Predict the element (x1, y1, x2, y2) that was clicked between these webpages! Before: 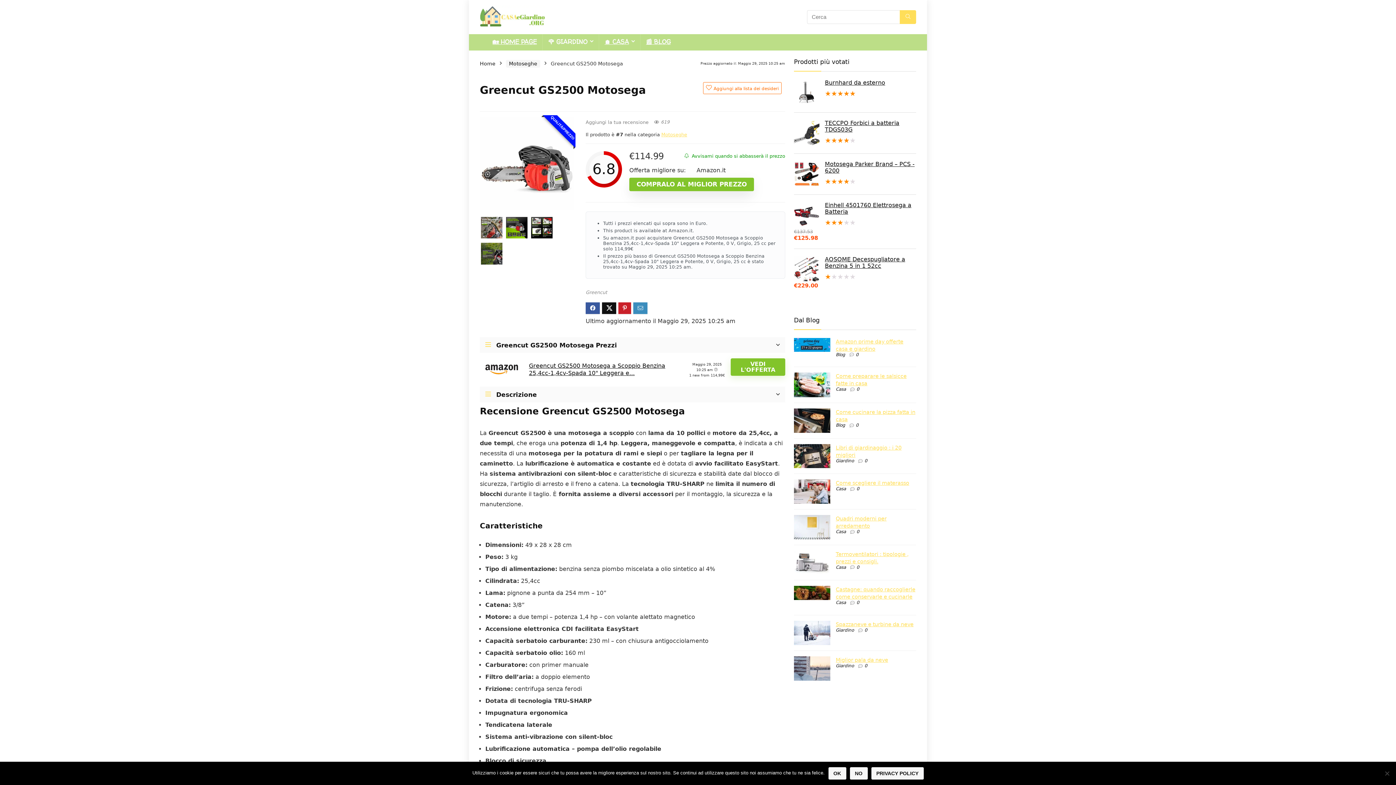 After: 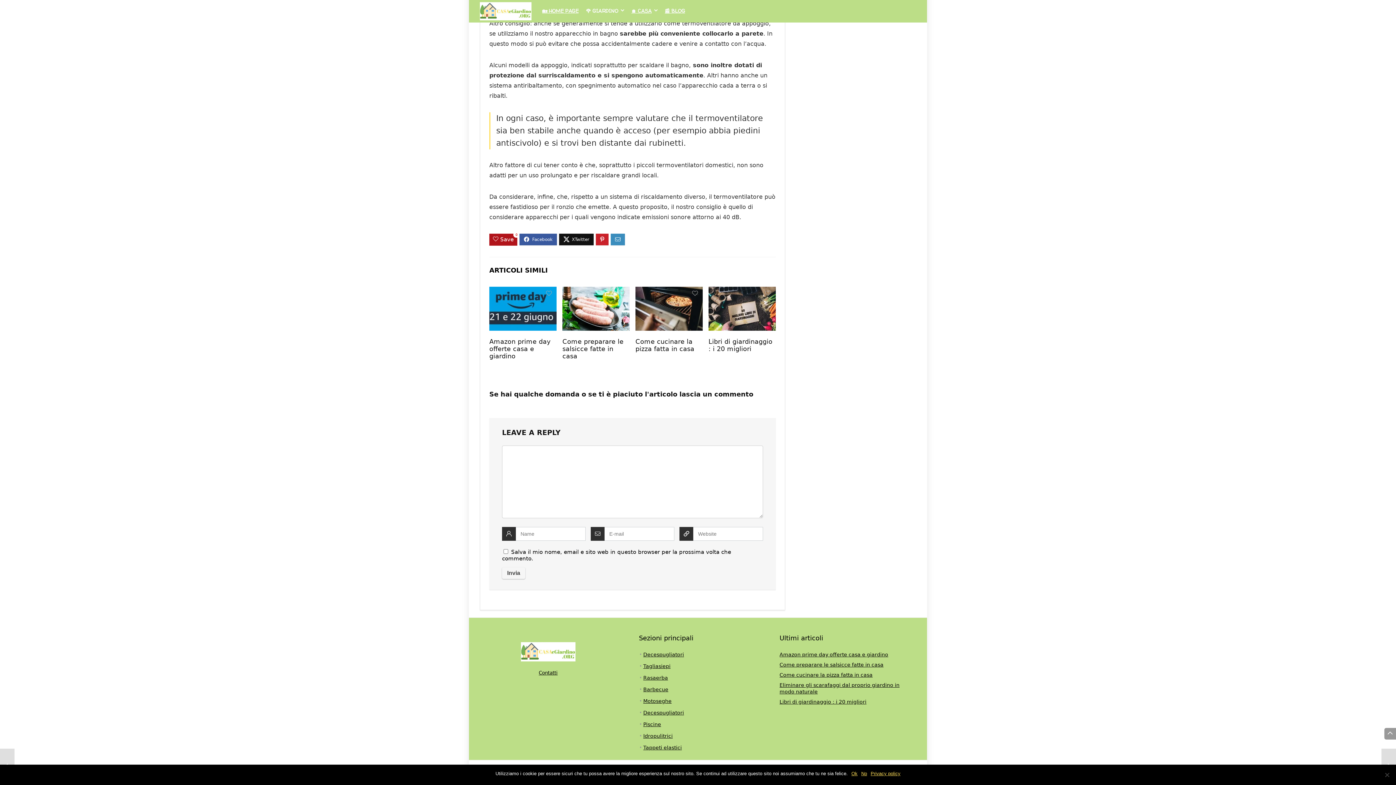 Action: label: 0 bbox: (856, 565, 859, 570)